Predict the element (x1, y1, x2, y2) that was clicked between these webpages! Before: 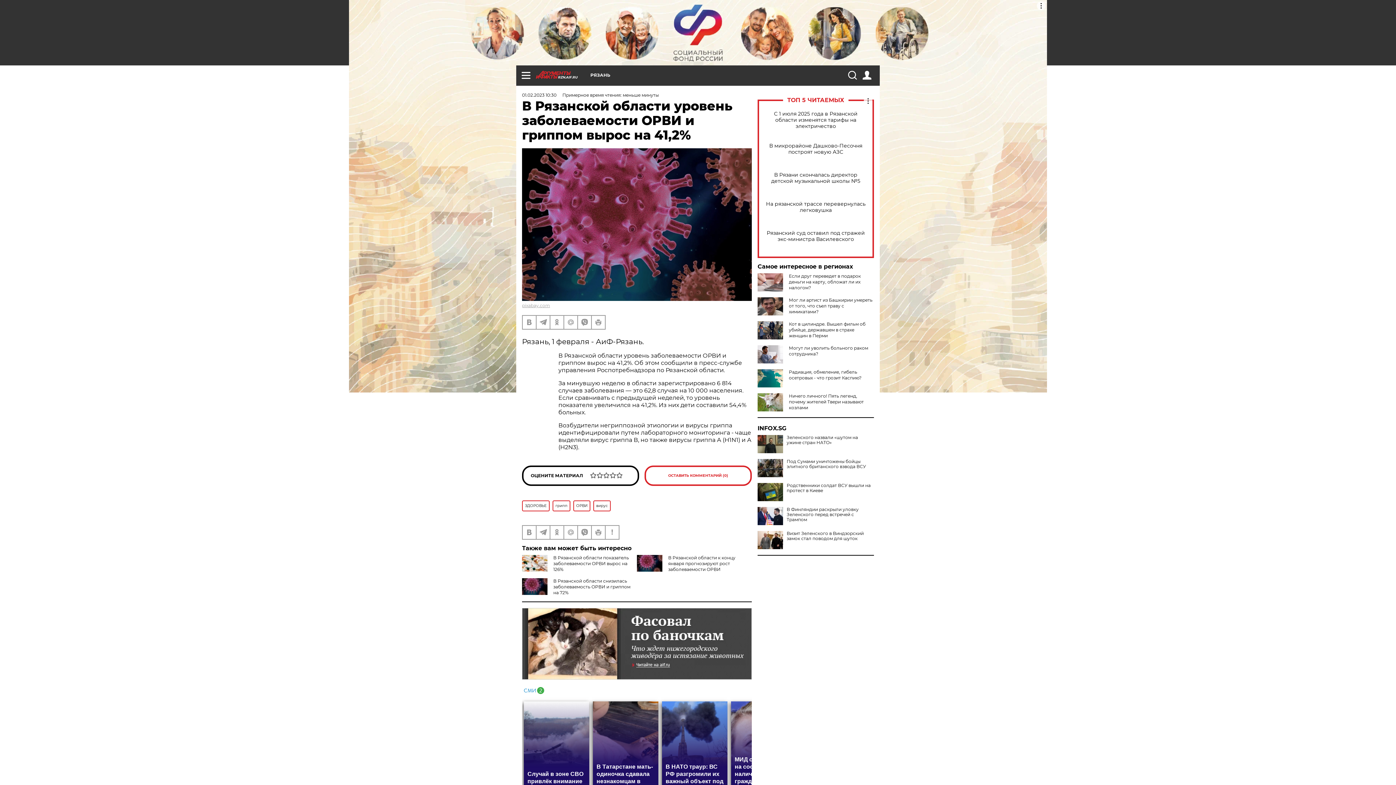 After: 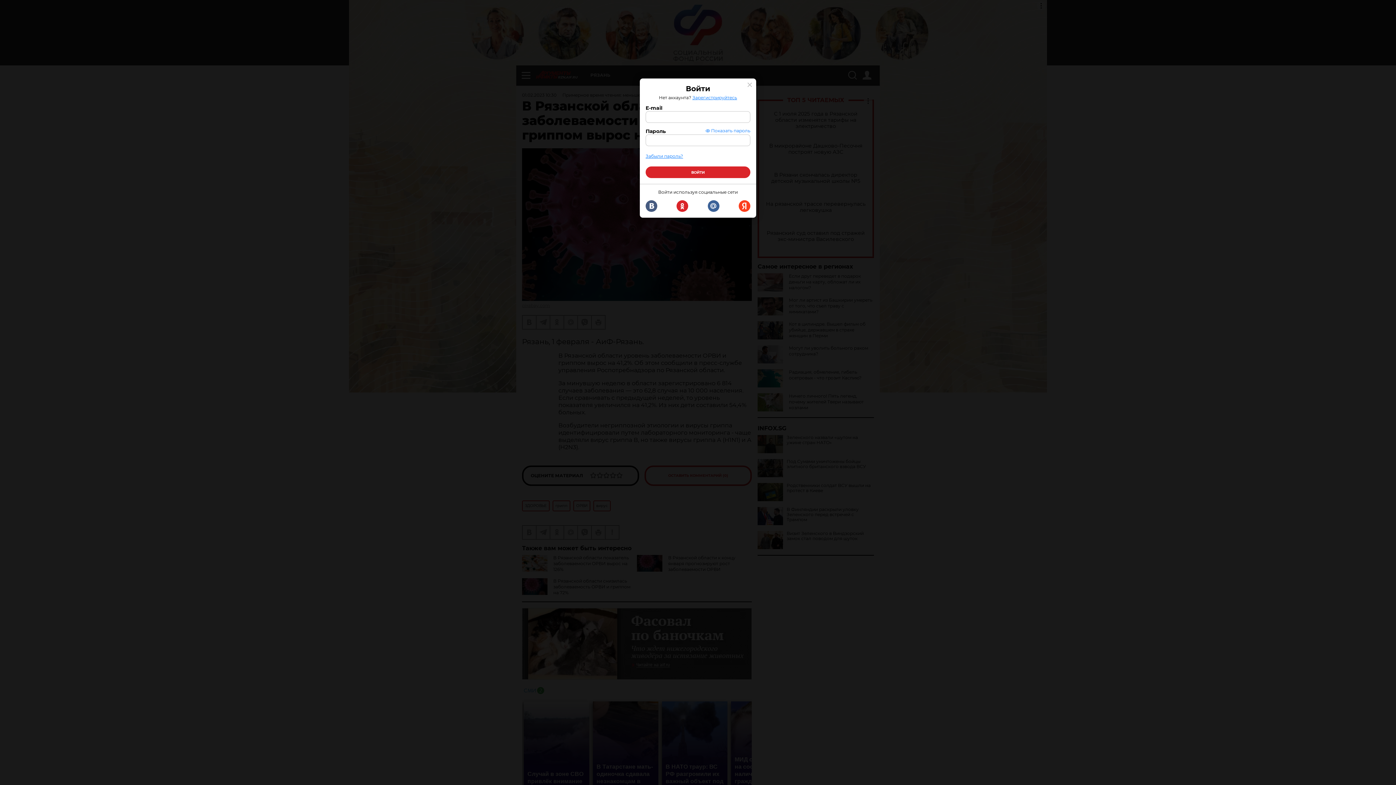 Action: bbox: (862, 70, 871, 79)